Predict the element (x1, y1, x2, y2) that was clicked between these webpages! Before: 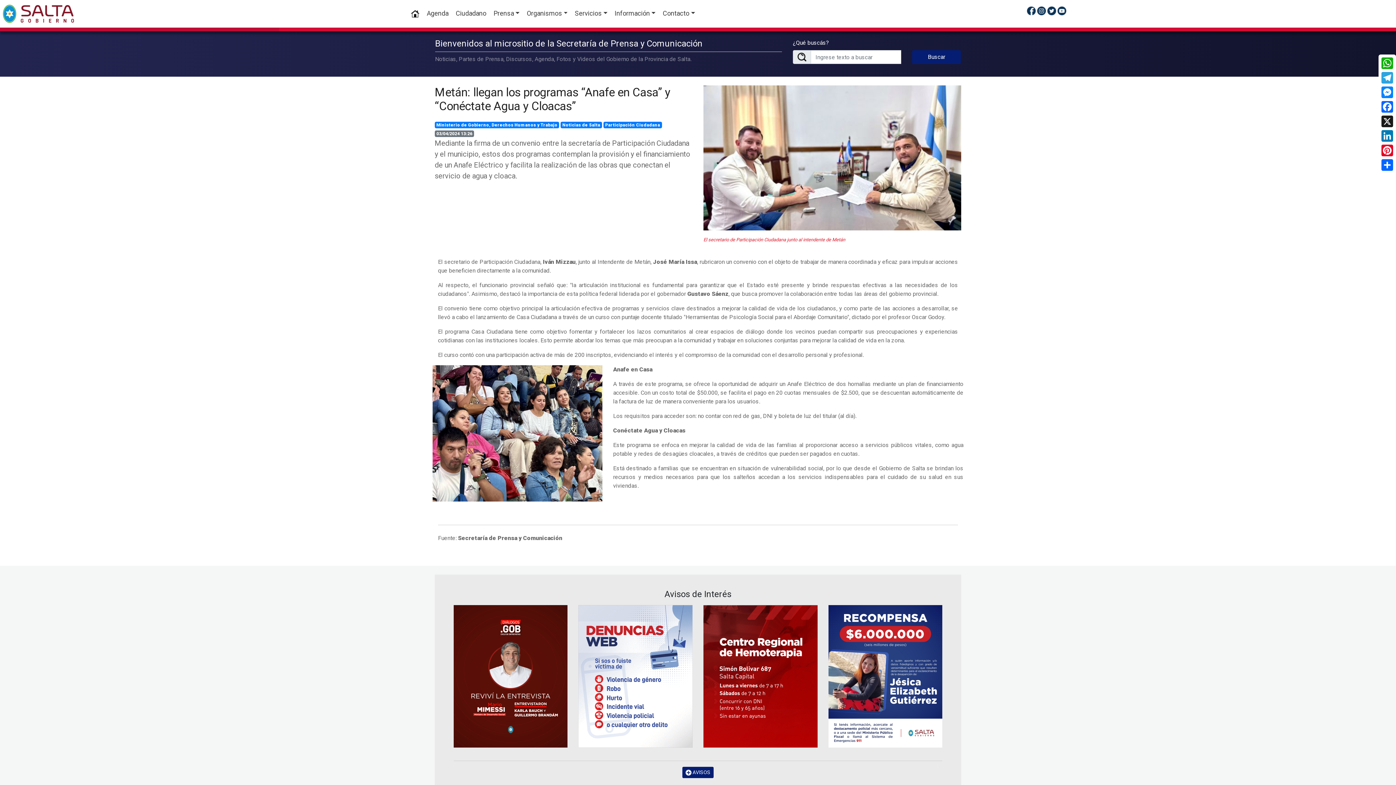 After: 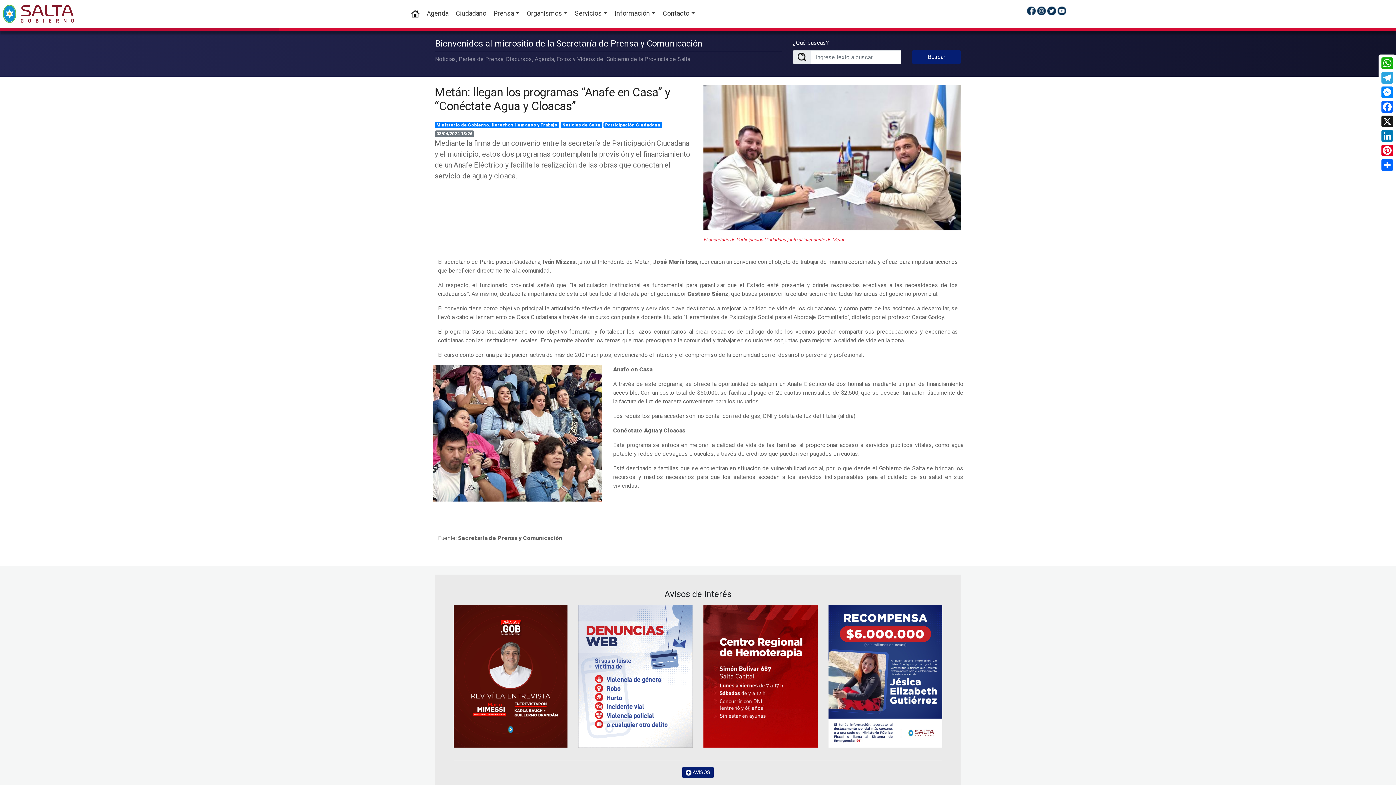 Action: bbox: (1037, 7, 1046, 14)